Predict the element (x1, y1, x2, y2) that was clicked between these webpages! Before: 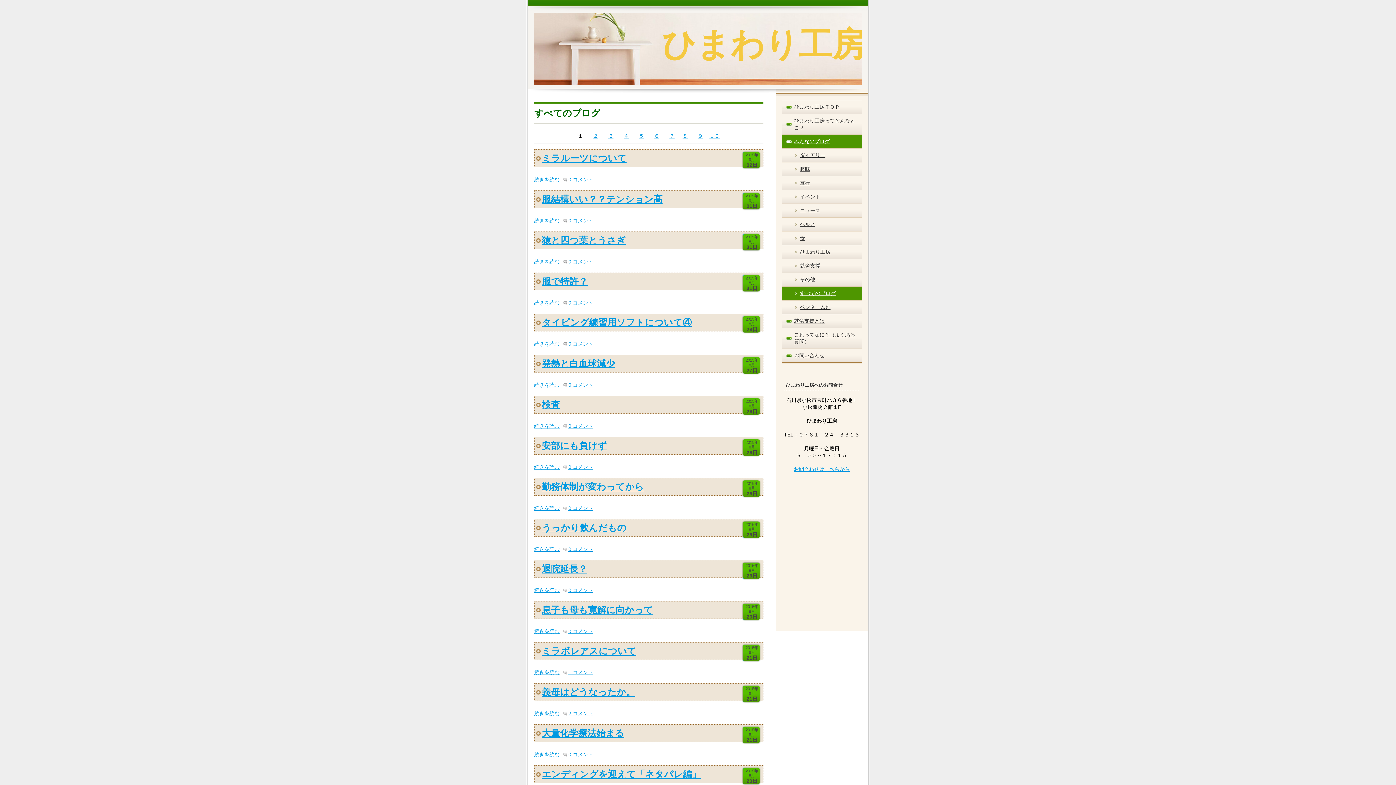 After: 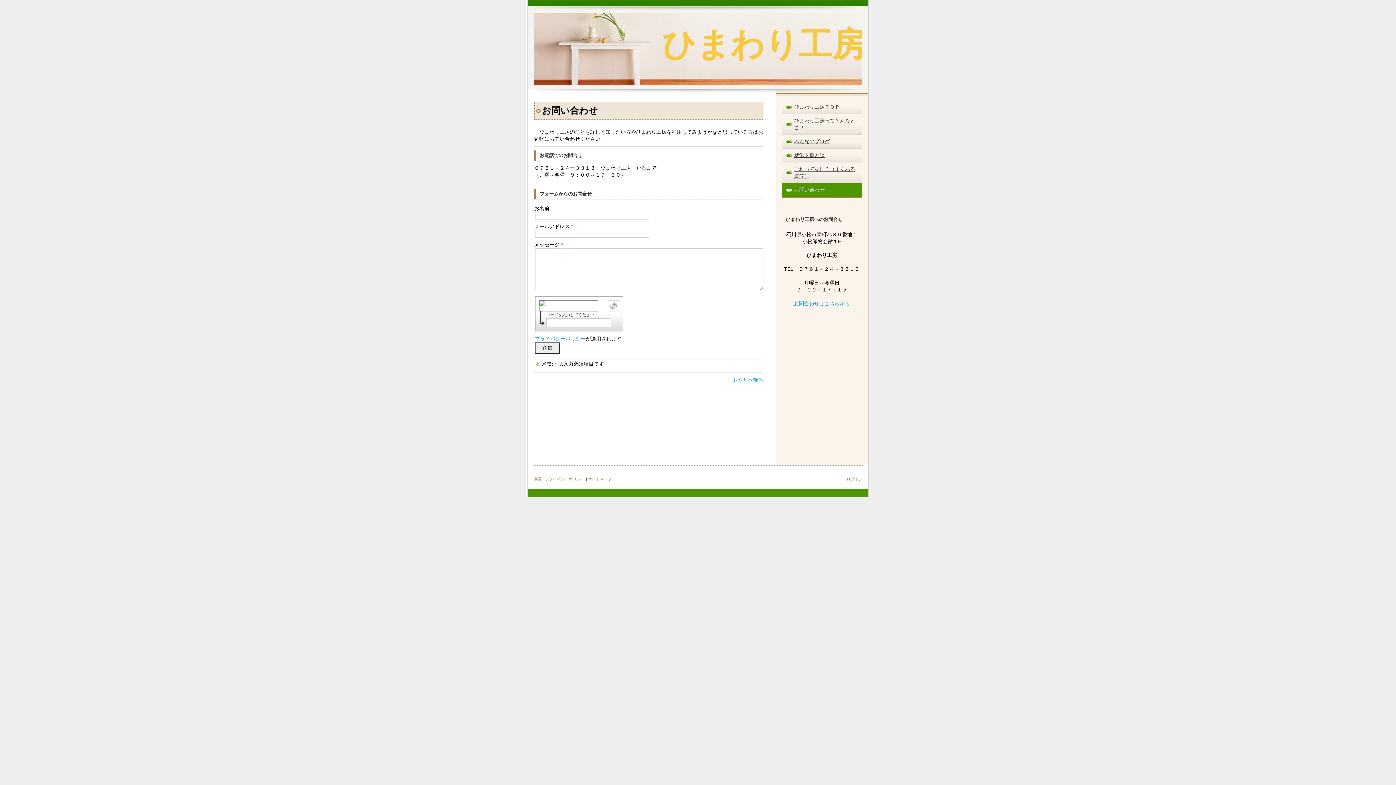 Action: bbox: (782, 348, 862, 362) label: お問い合わせ